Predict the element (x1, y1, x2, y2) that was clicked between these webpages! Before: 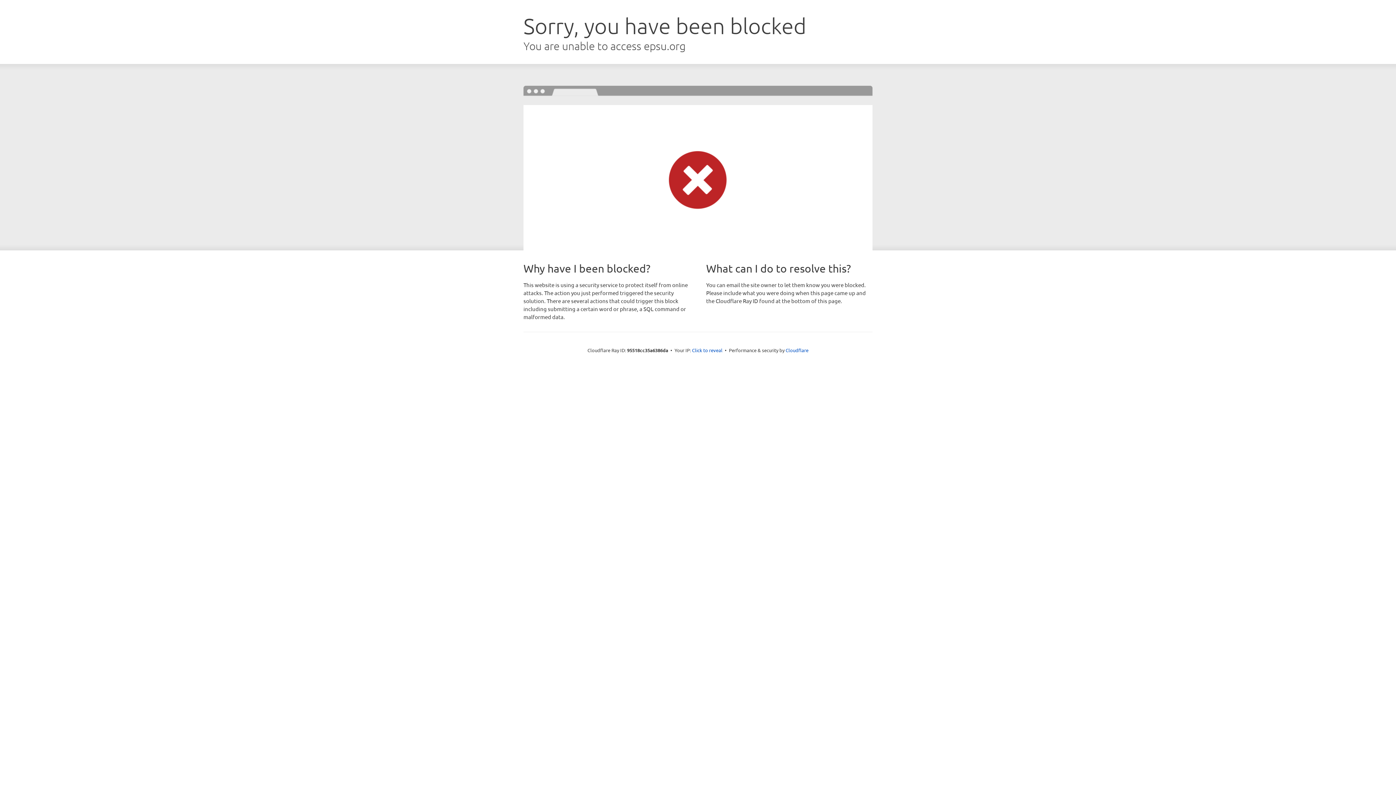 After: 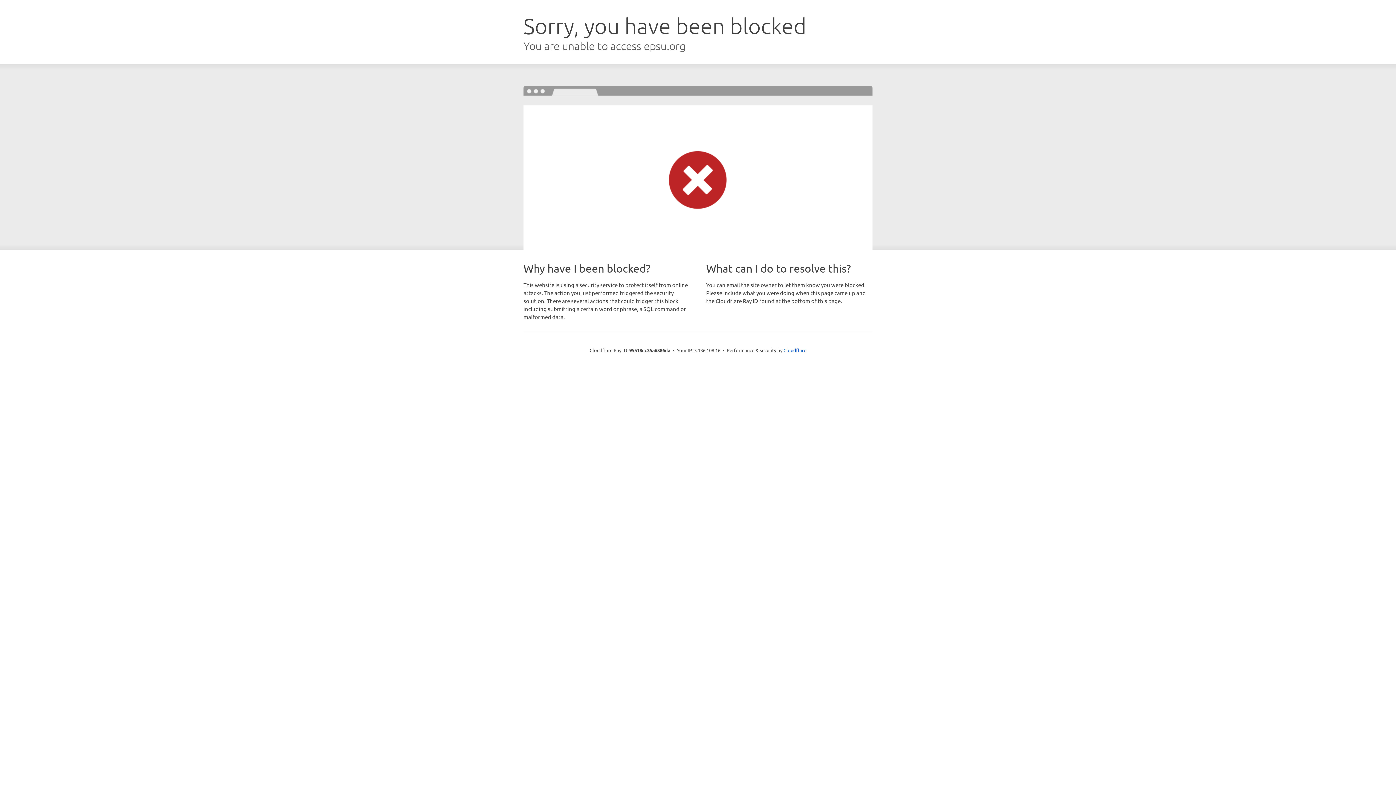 Action: bbox: (692, 346, 722, 353) label: Click to reveal